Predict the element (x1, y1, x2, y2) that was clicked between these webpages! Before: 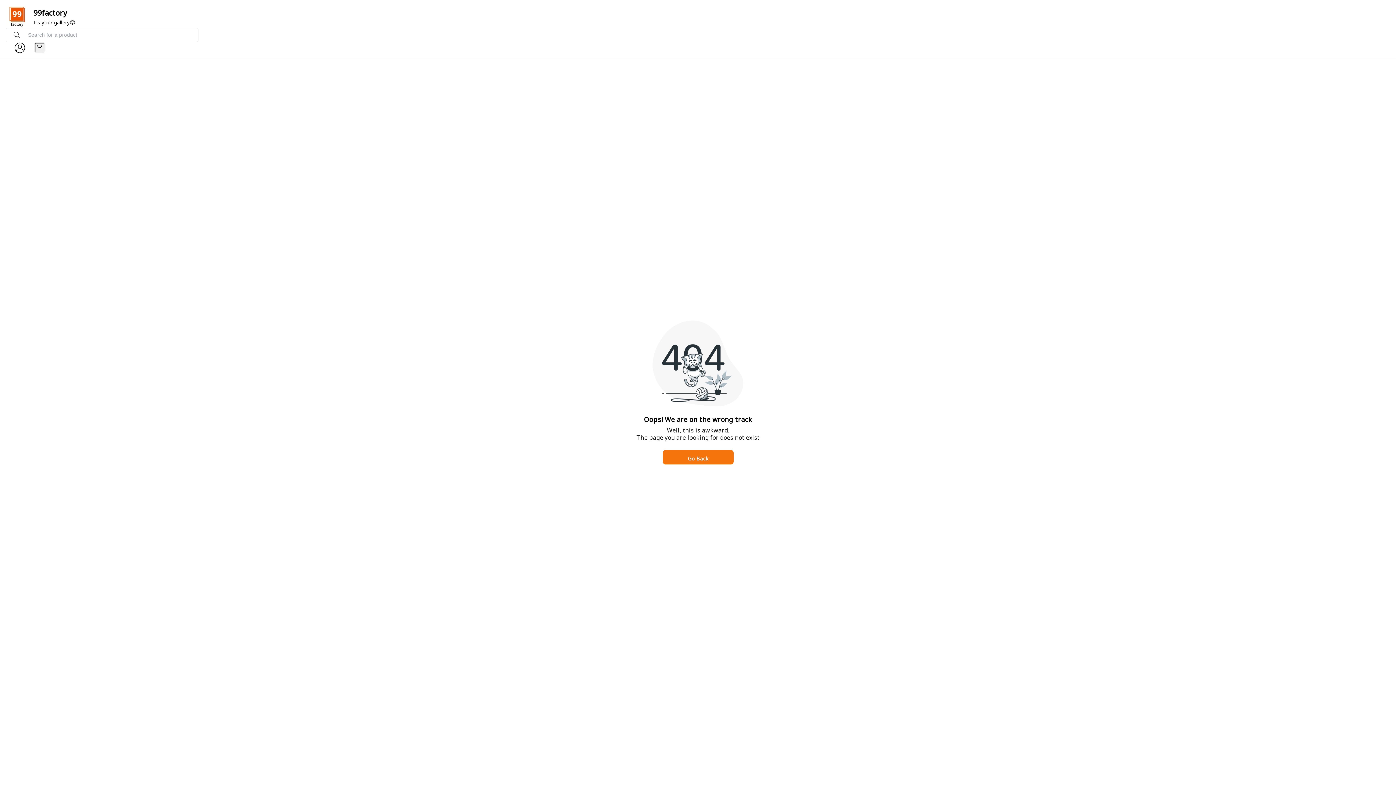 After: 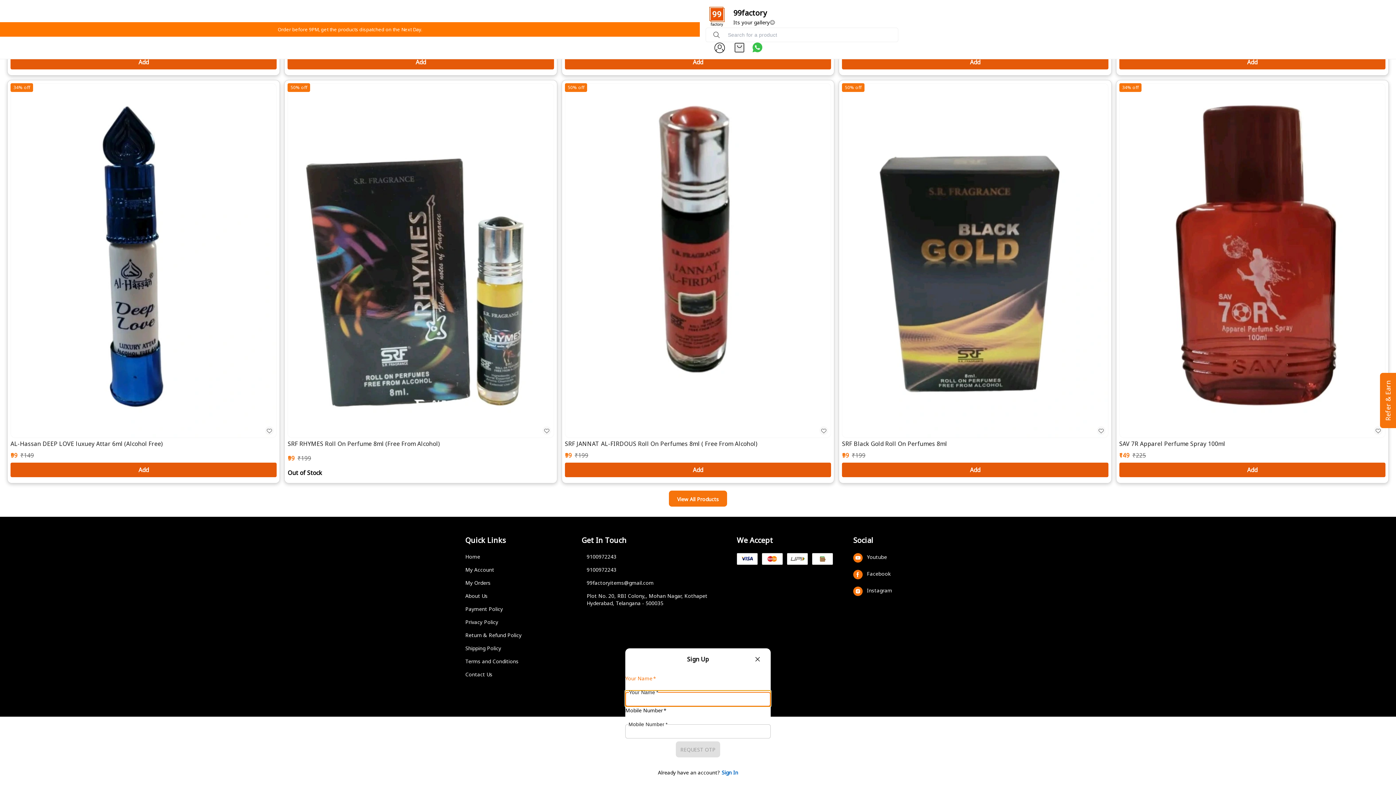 Action: label: 99factory bbox: (33, 7, 1384, 18)